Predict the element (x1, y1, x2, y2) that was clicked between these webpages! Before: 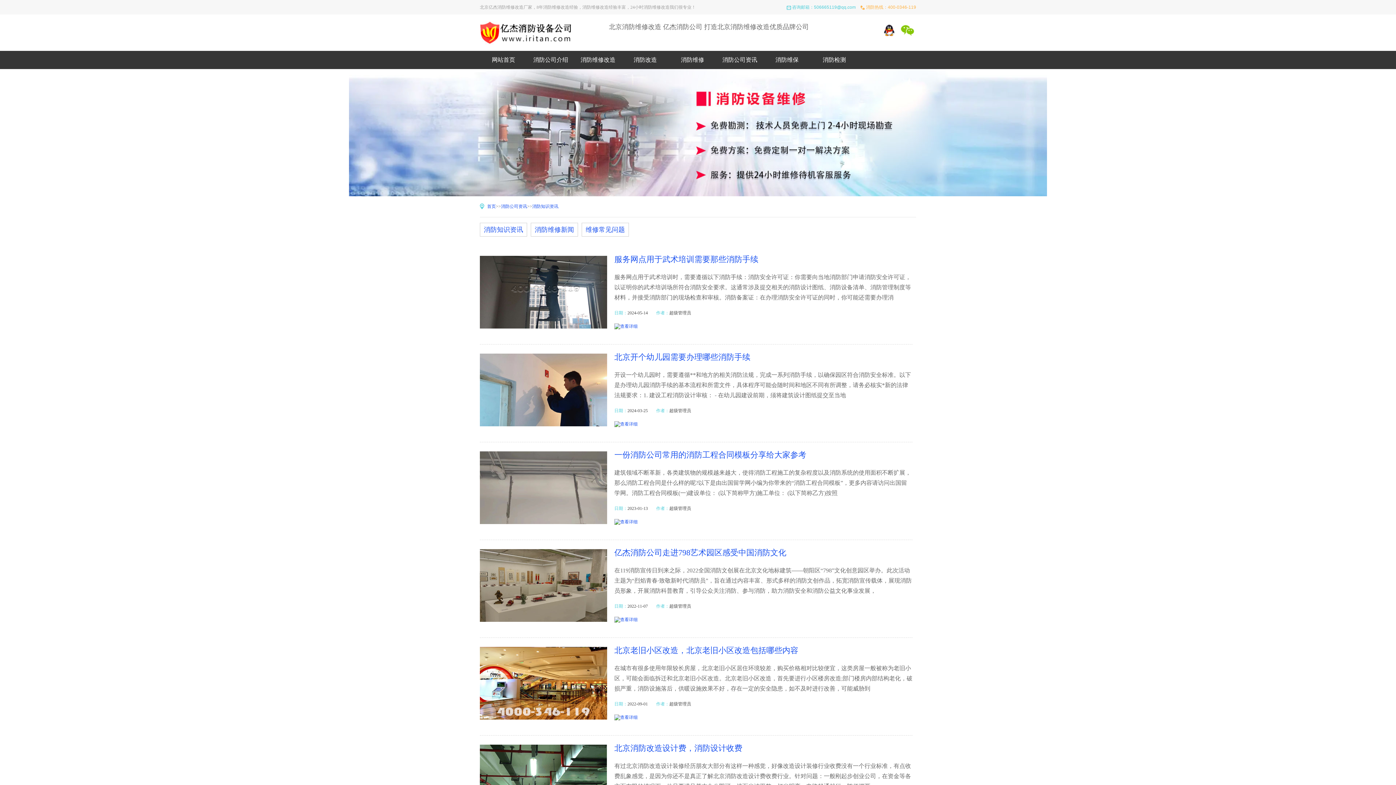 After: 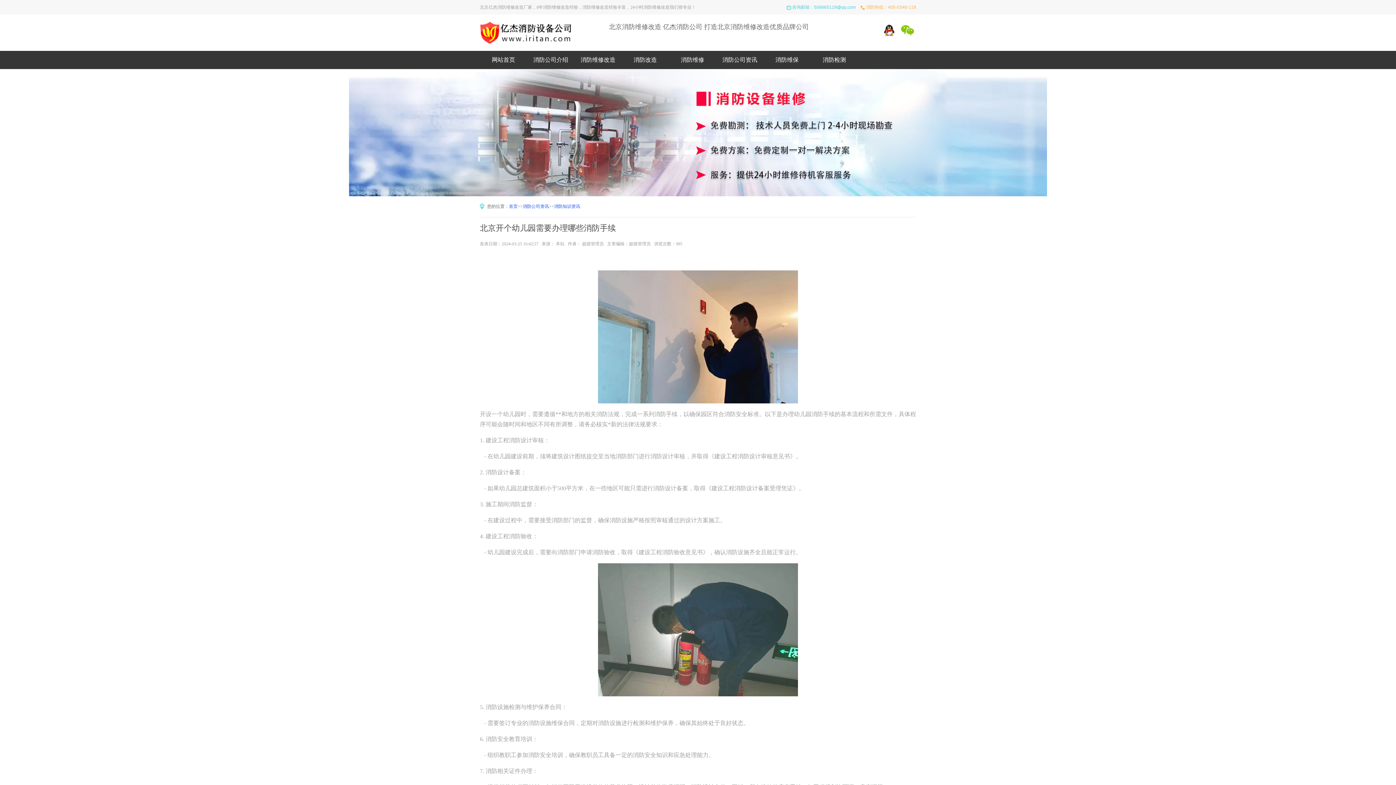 Action: label: 开设一个幼儿园时，需要遵循**和地方的相关消防法规，完成一系列消防手续，以确保园区符合消防安全标准。以下是办理幼儿园消防手续的基本流程和所需文件，具体程序可能会随时间和地区不同有所调整，请务必核实*新的法律法规要求：1. 建设工程消防设计审核： - 在幼儿园建设前期，须将建筑设计图纸提交至当地 bbox: (614, 372, 911, 398)